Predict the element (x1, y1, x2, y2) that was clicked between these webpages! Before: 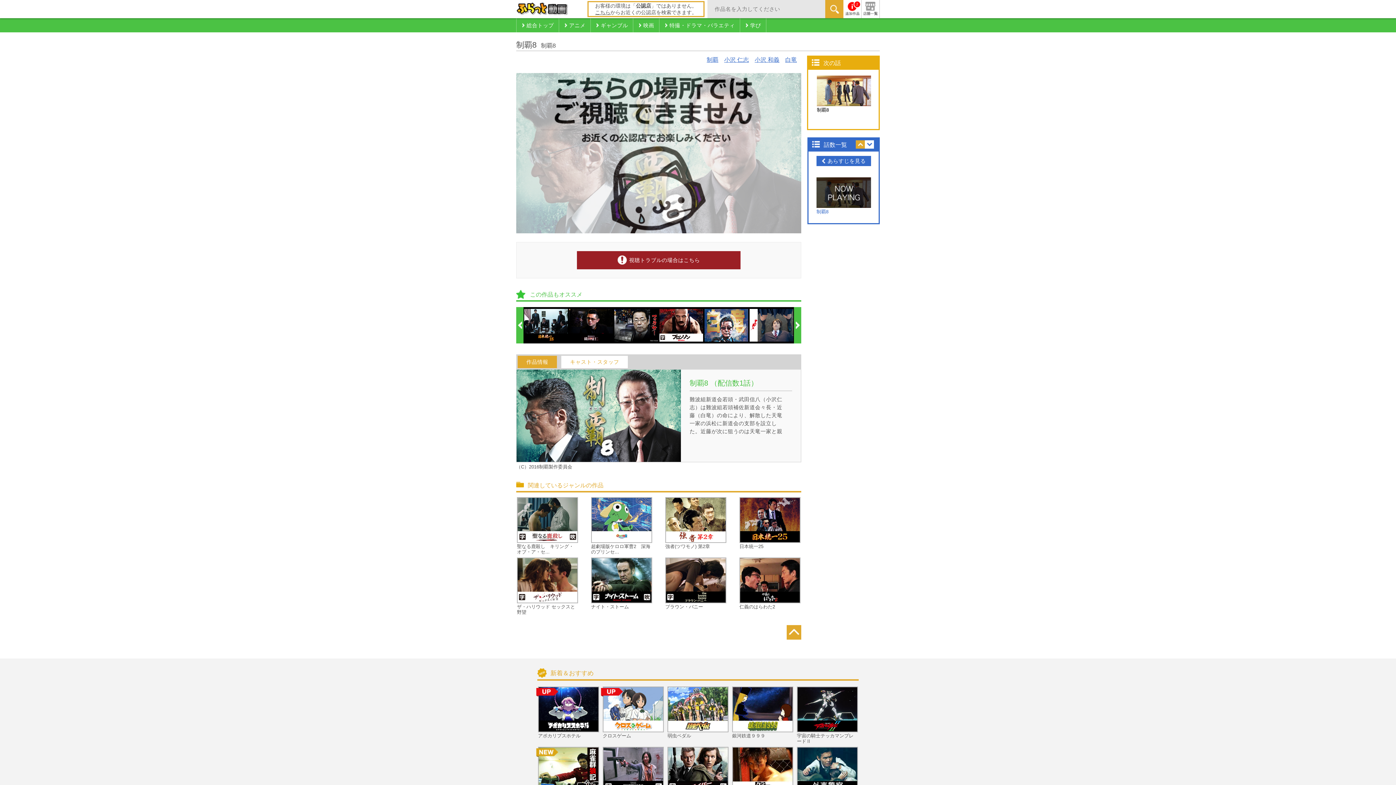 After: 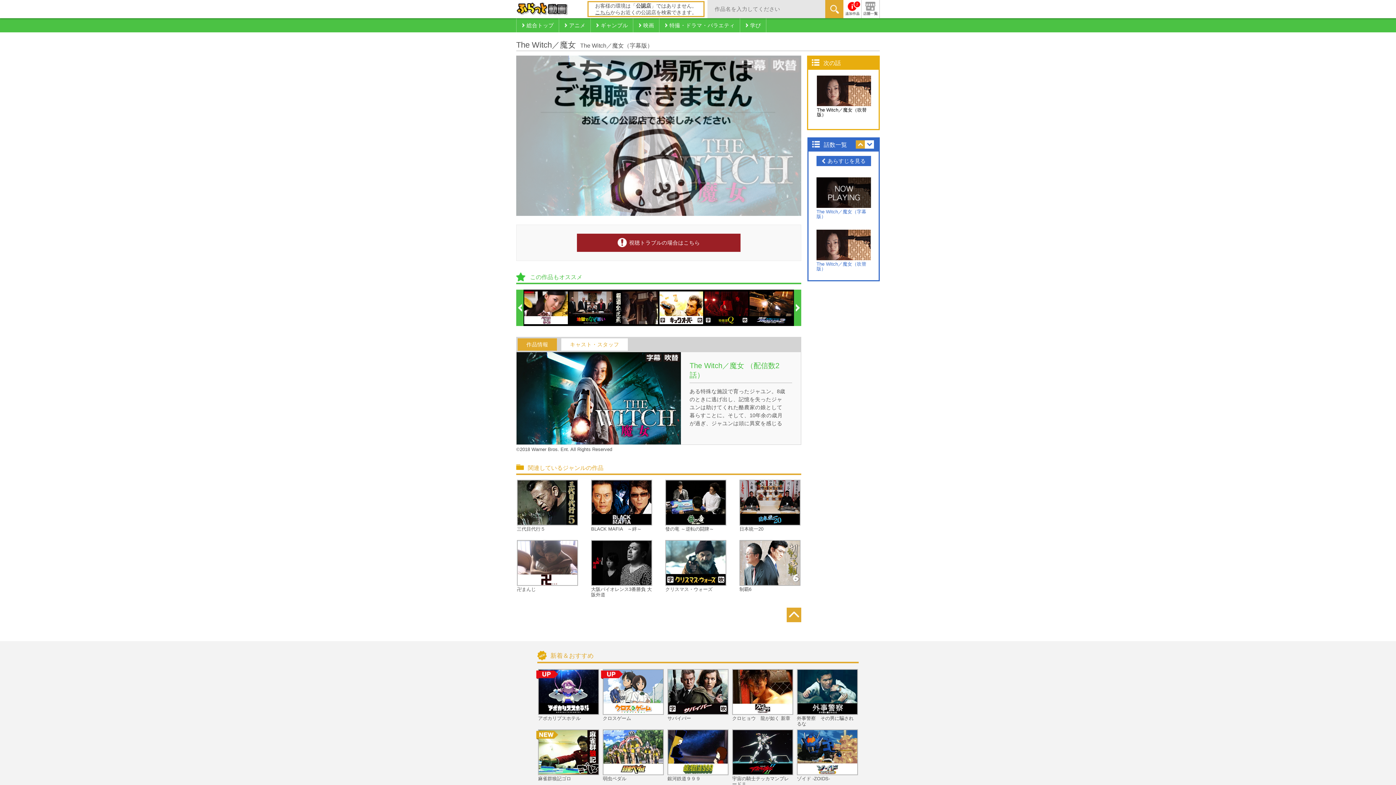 Action: bbox: (602, 747, 664, 807) label: The Witch／魔女